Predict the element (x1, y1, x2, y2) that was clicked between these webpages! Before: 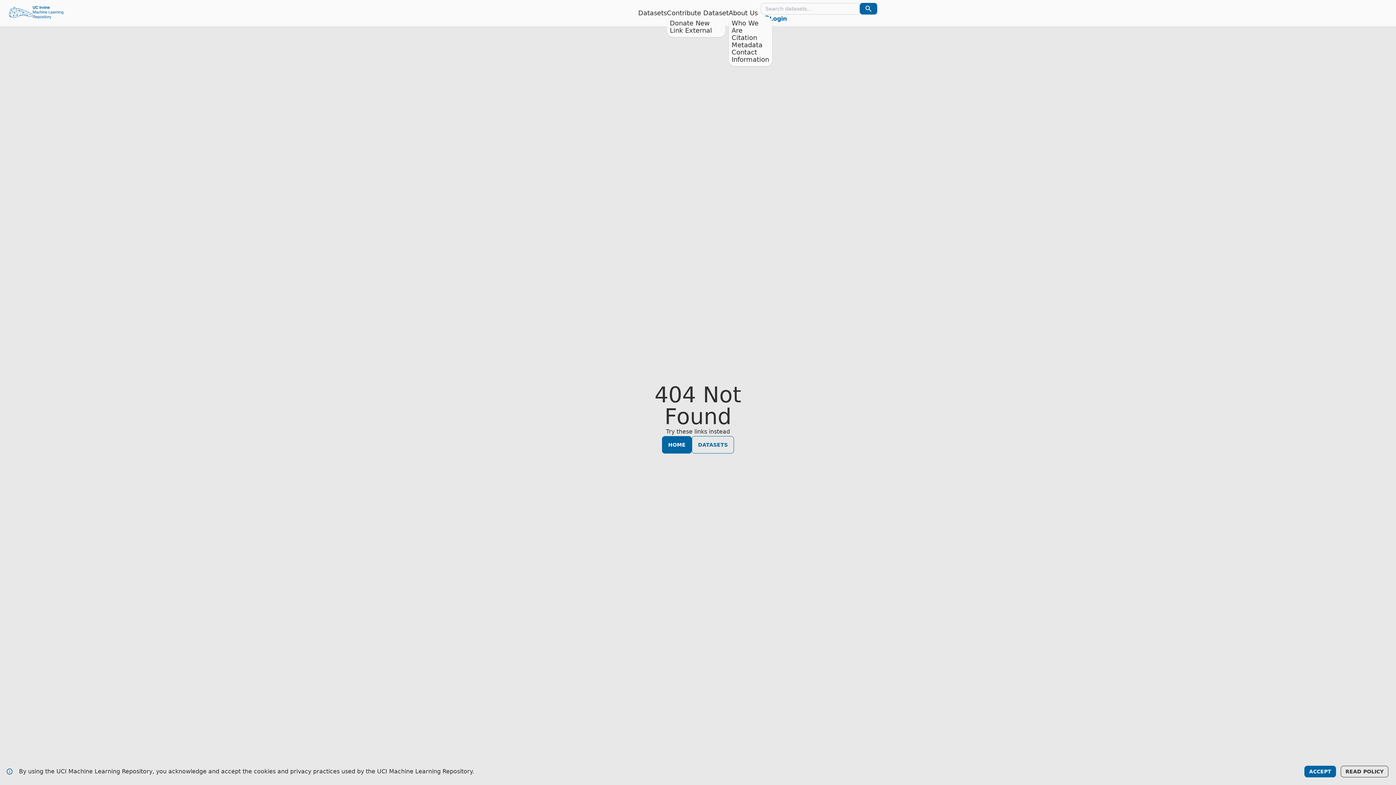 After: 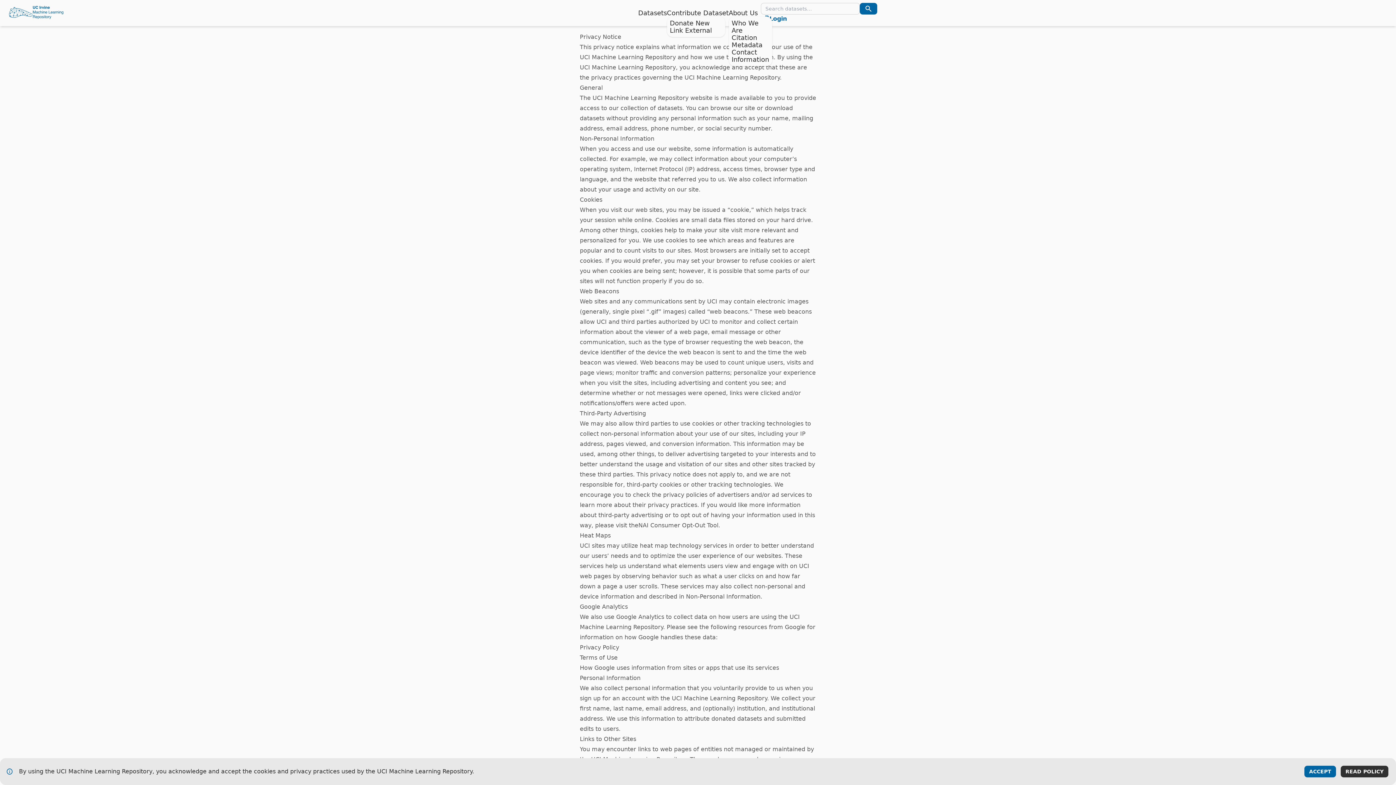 Action: label: READ POLICY bbox: (1341, 766, 1388, 777)